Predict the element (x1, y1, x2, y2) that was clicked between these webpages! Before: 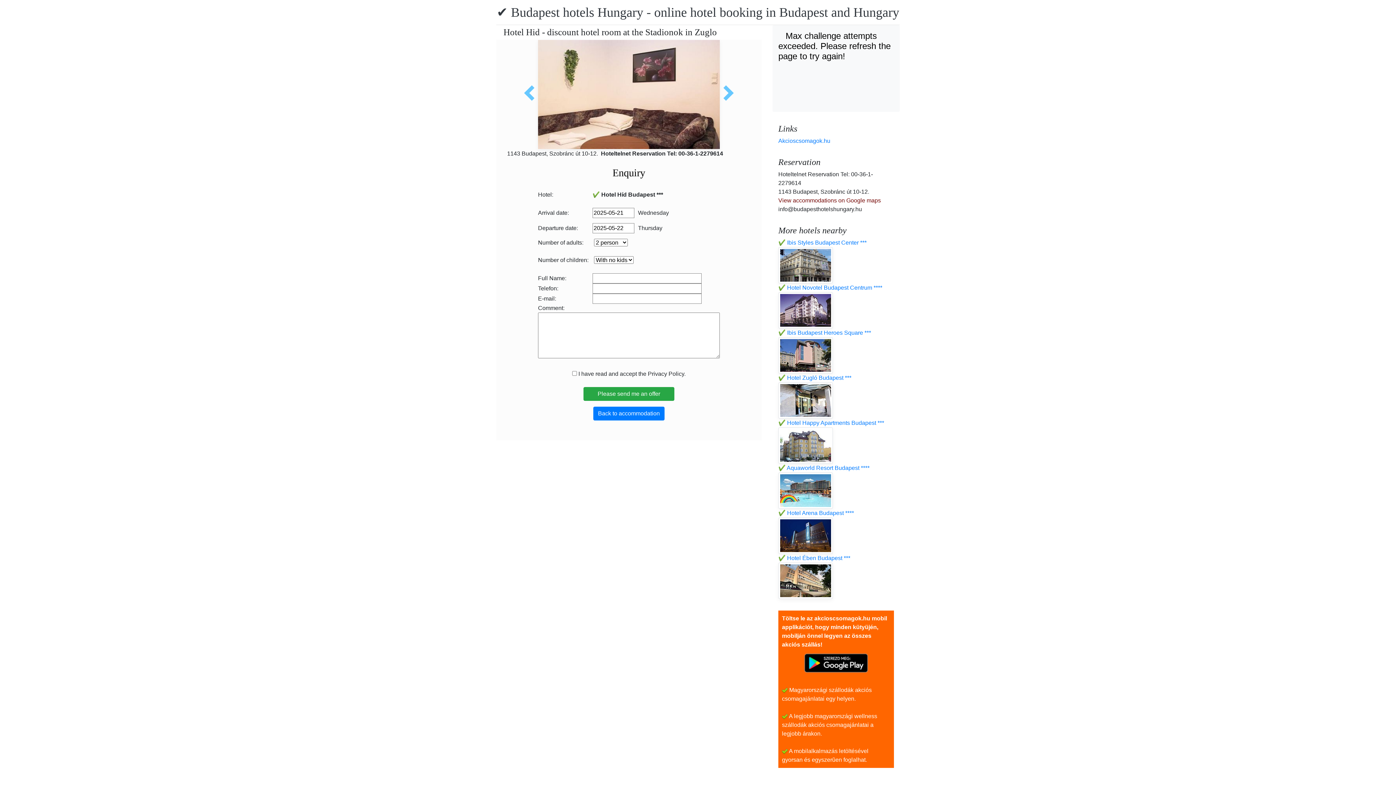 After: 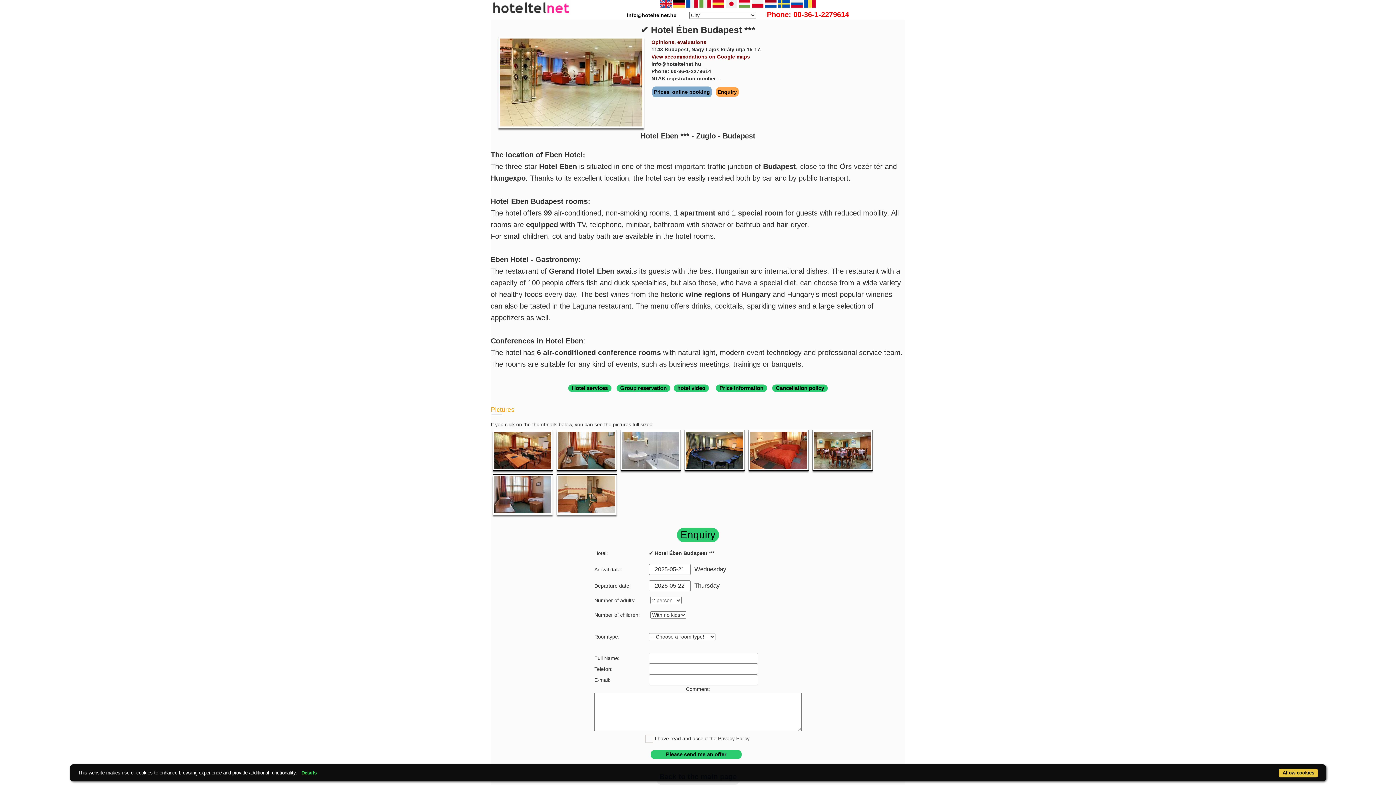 Action: label: ✔️ Hotel Ében Budapest *** bbox: (778, 555, 850, 561)